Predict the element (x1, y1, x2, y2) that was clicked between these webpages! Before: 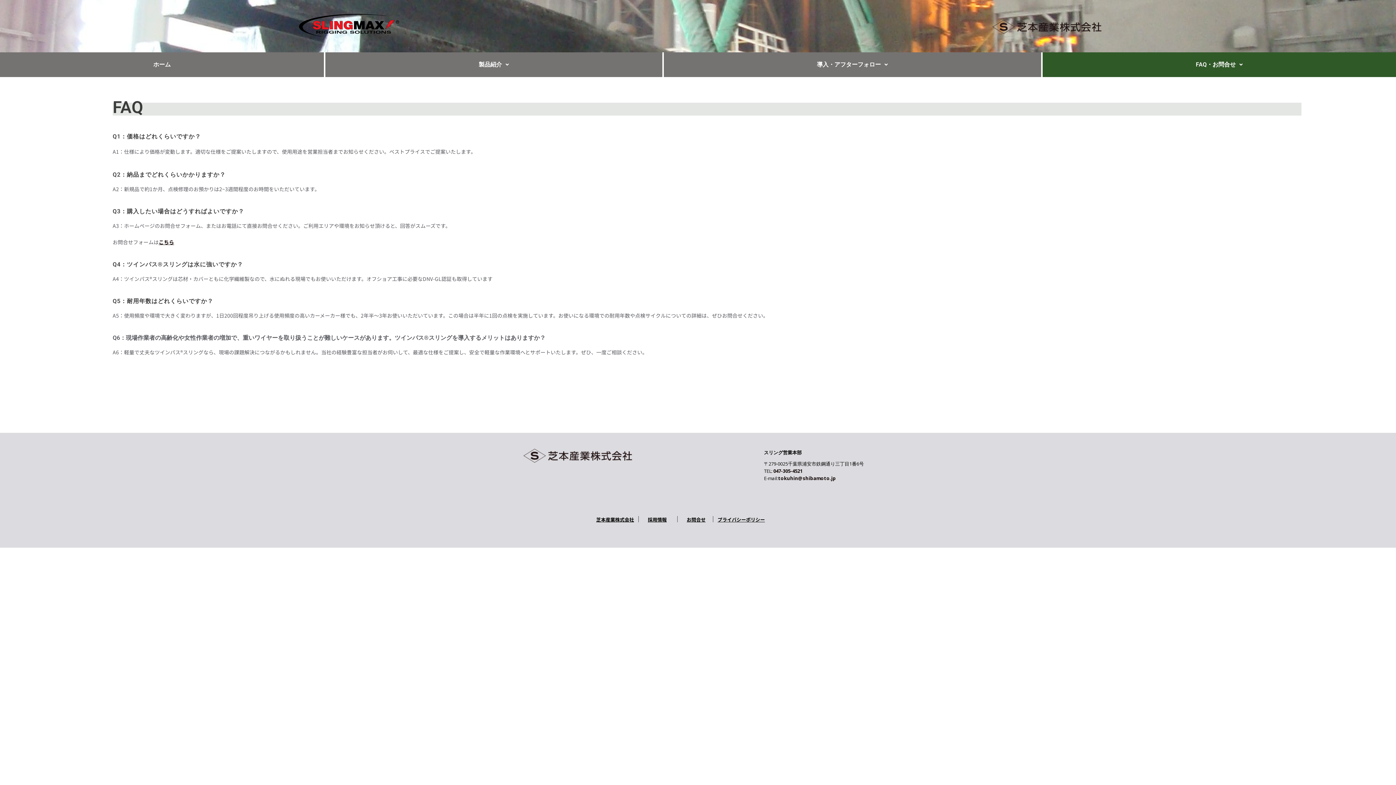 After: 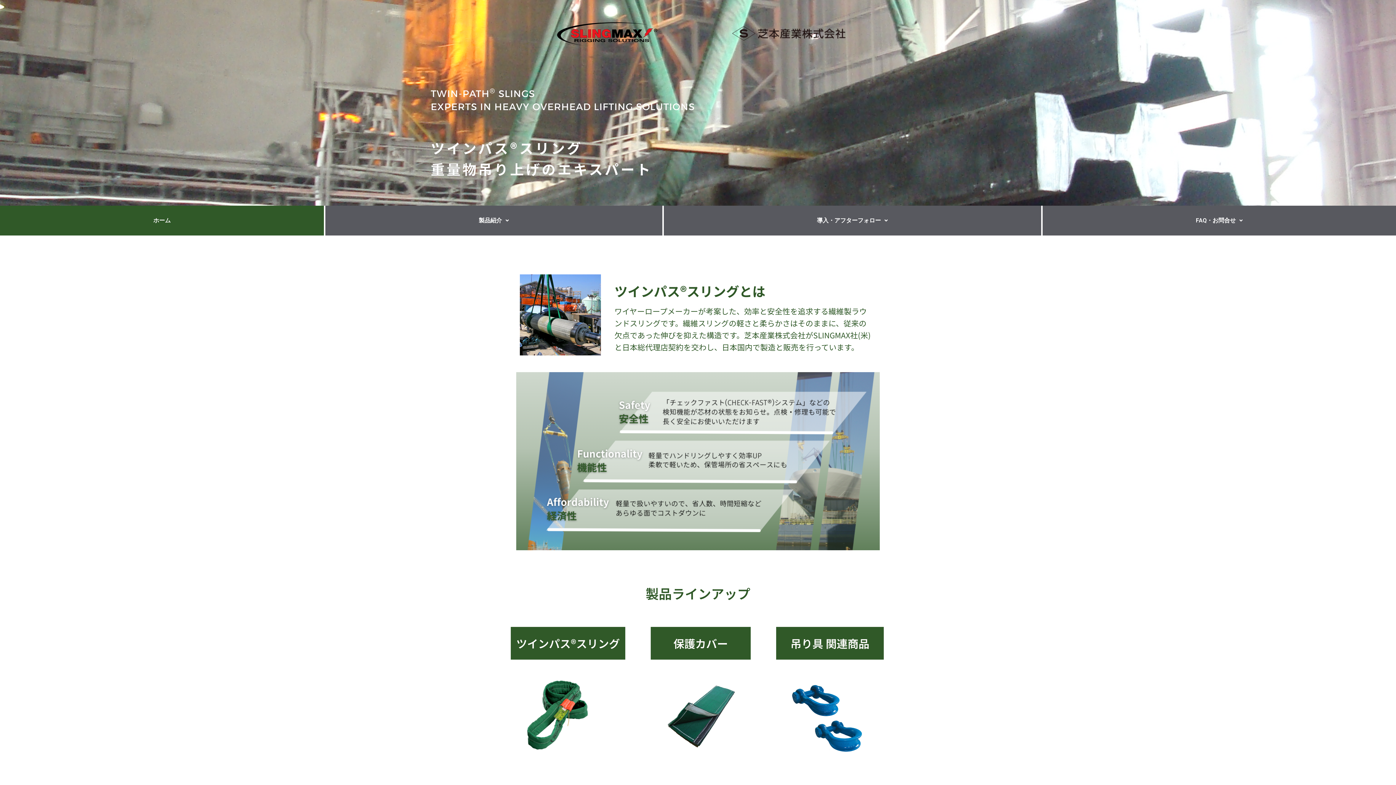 Action: label: ホーム bbox: (0, 52, 324, 77)